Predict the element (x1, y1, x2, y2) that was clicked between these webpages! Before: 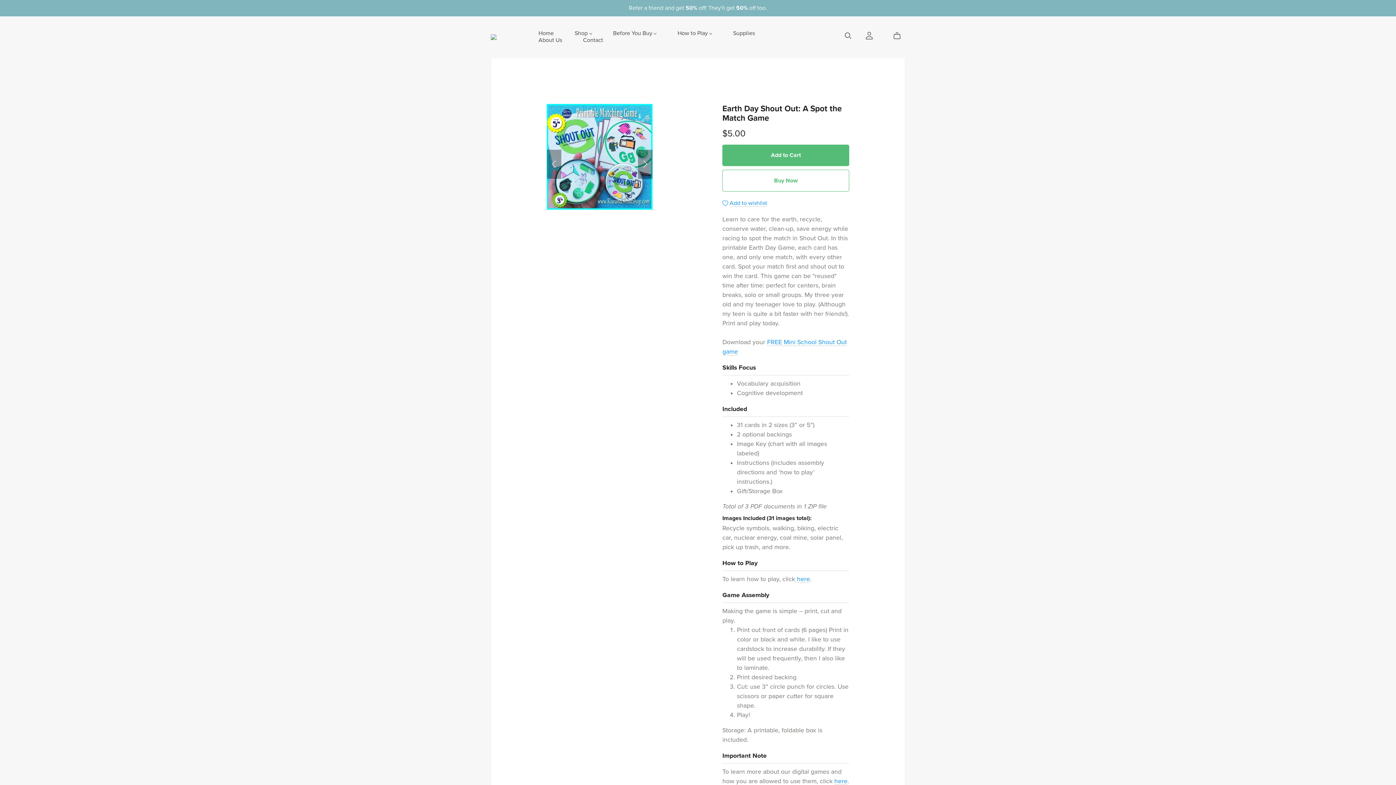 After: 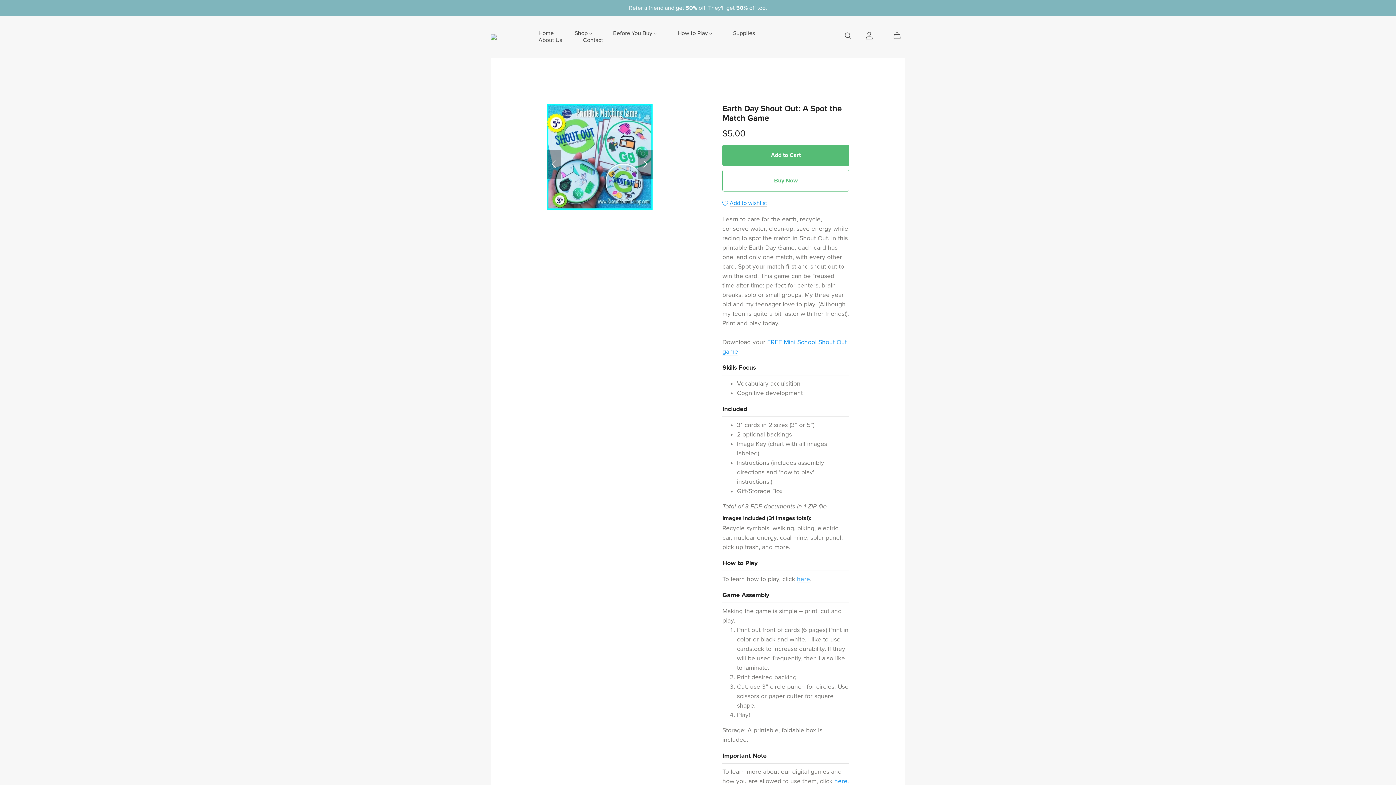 Action: label: here bbox: (797, 575, 810, 583)